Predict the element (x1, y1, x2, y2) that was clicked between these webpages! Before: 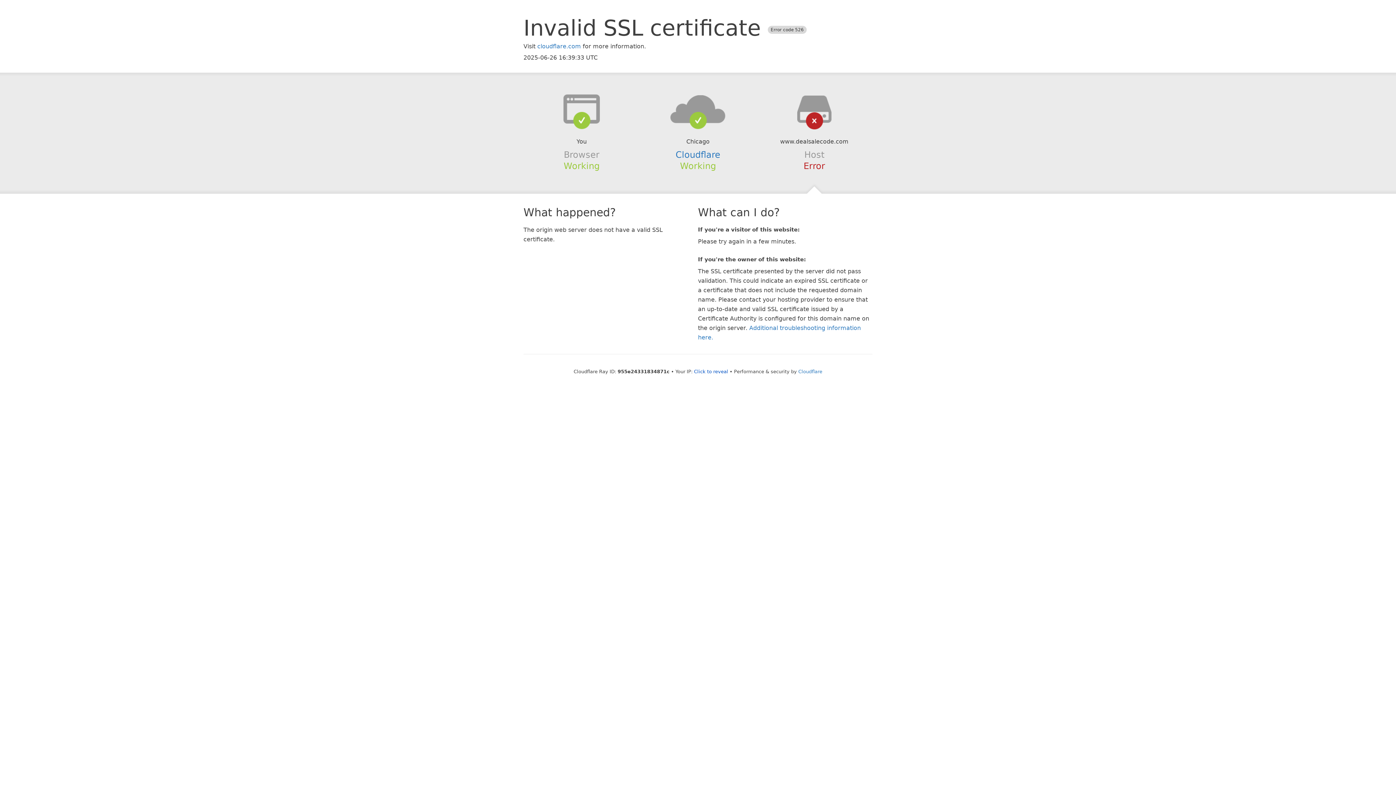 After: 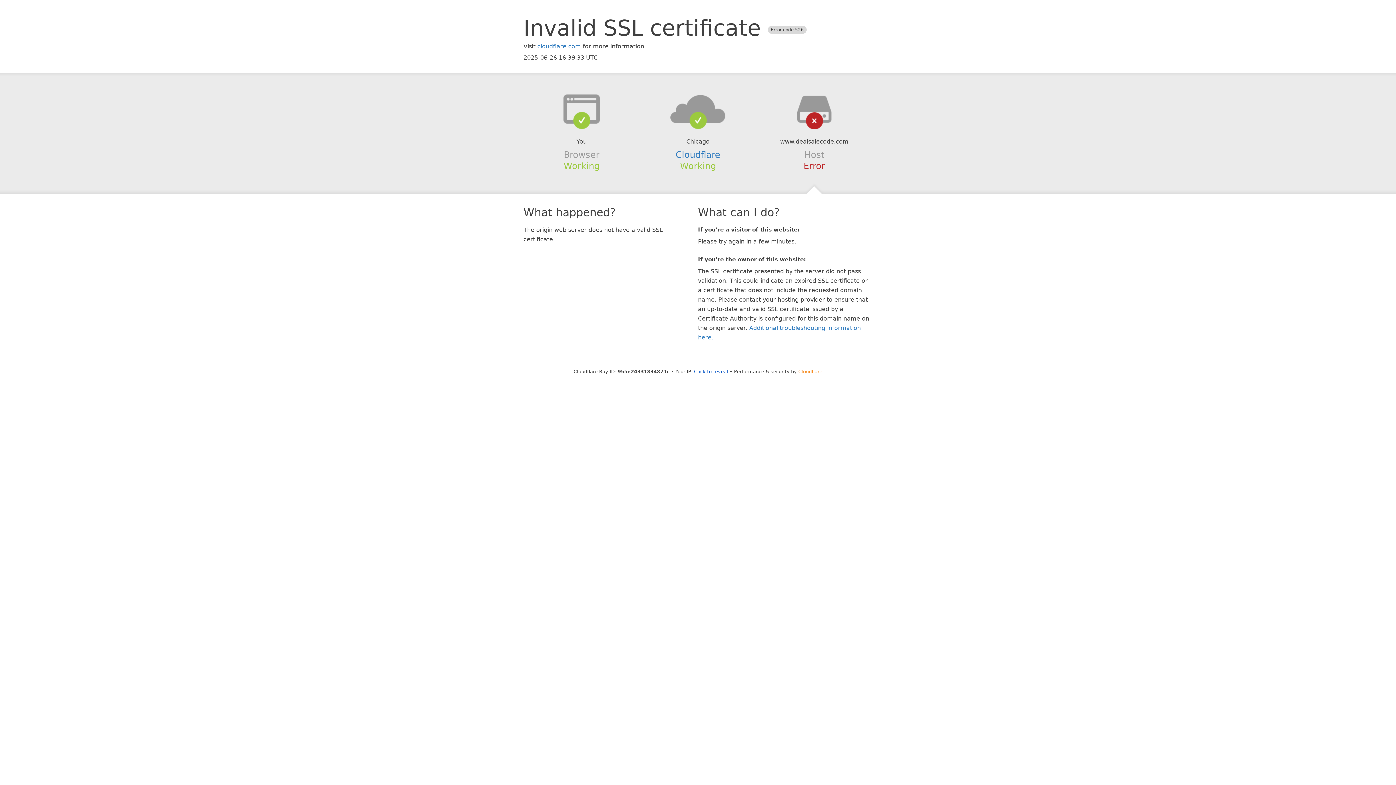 Action: label: Cloudflare bbox: (798, 368, 822, 374)